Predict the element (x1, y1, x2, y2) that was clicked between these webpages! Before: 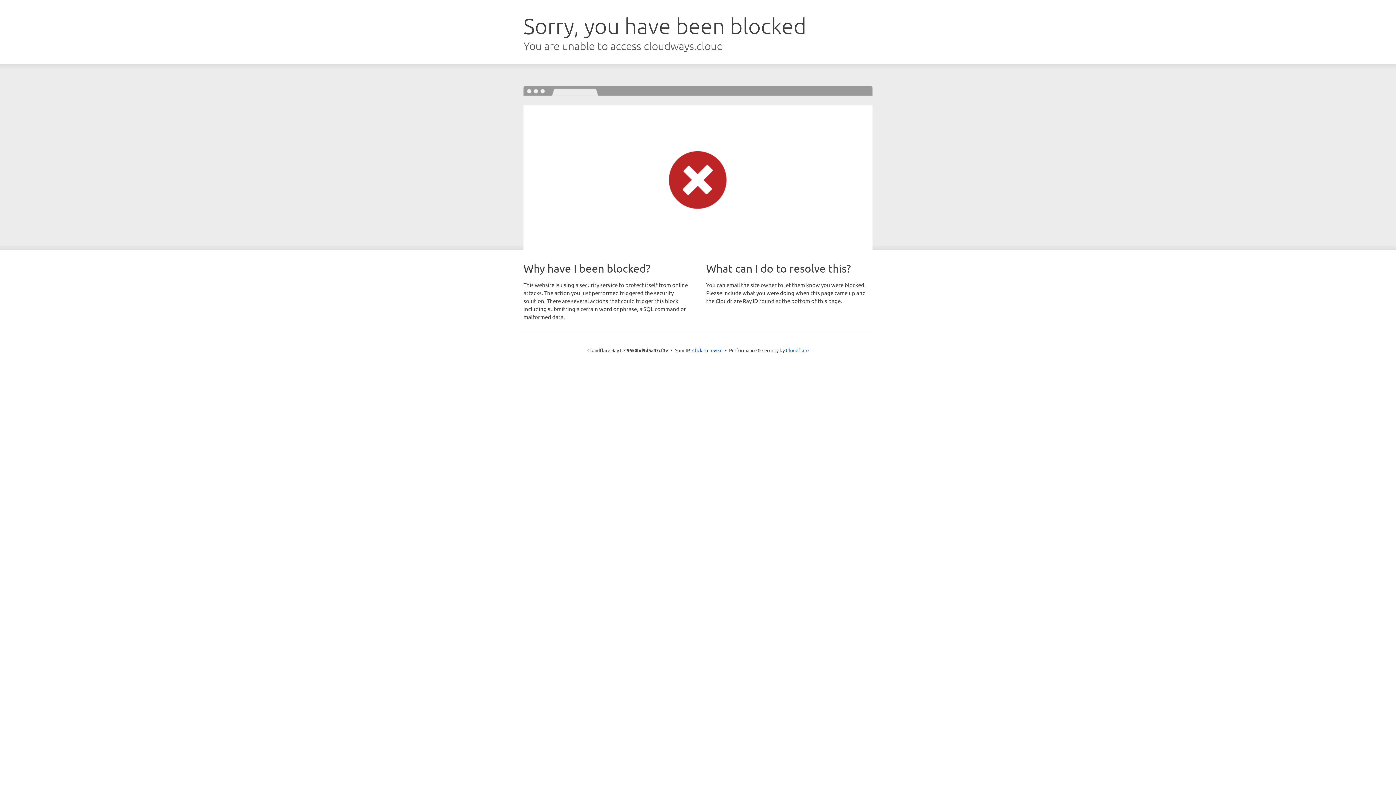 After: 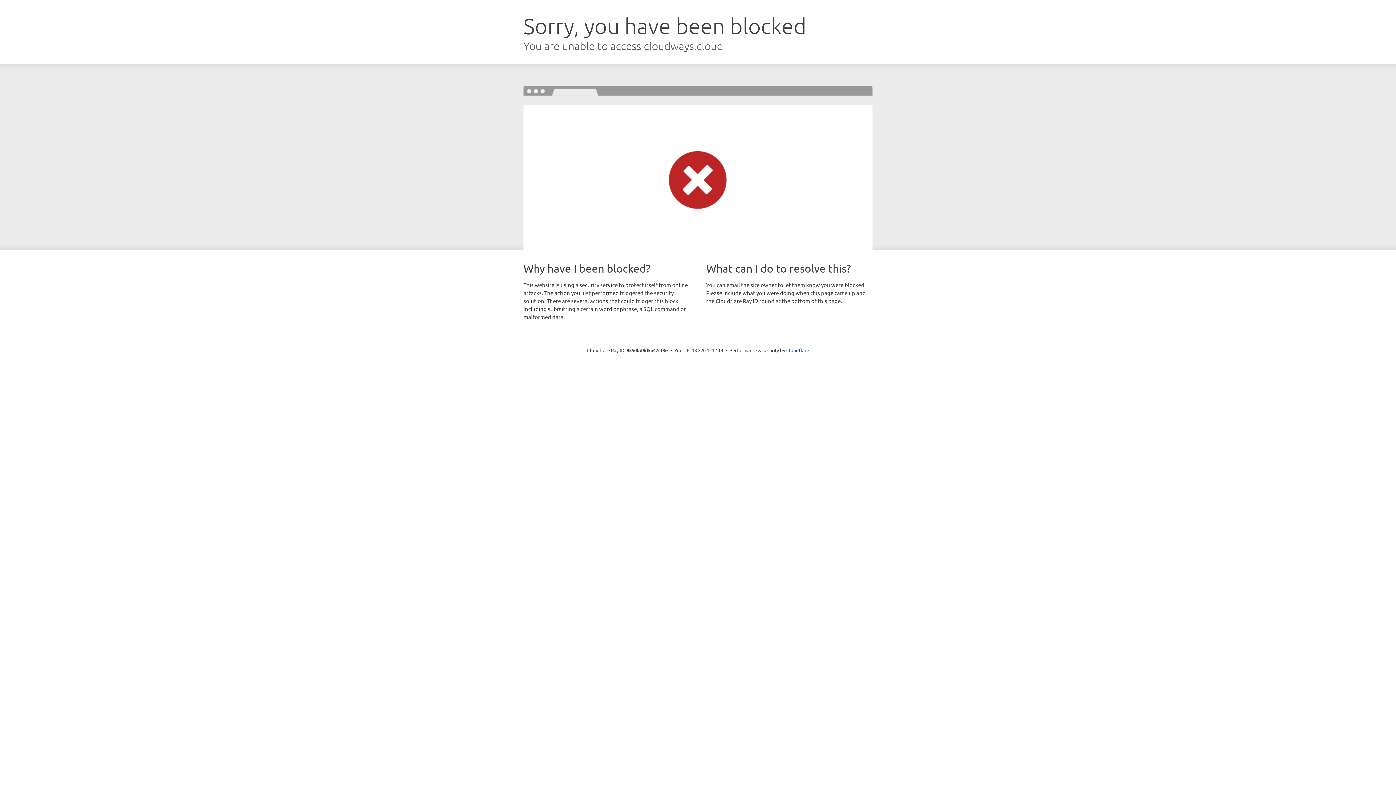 Action: bbox: (692, 346, 722, 353) label: Click to reveal